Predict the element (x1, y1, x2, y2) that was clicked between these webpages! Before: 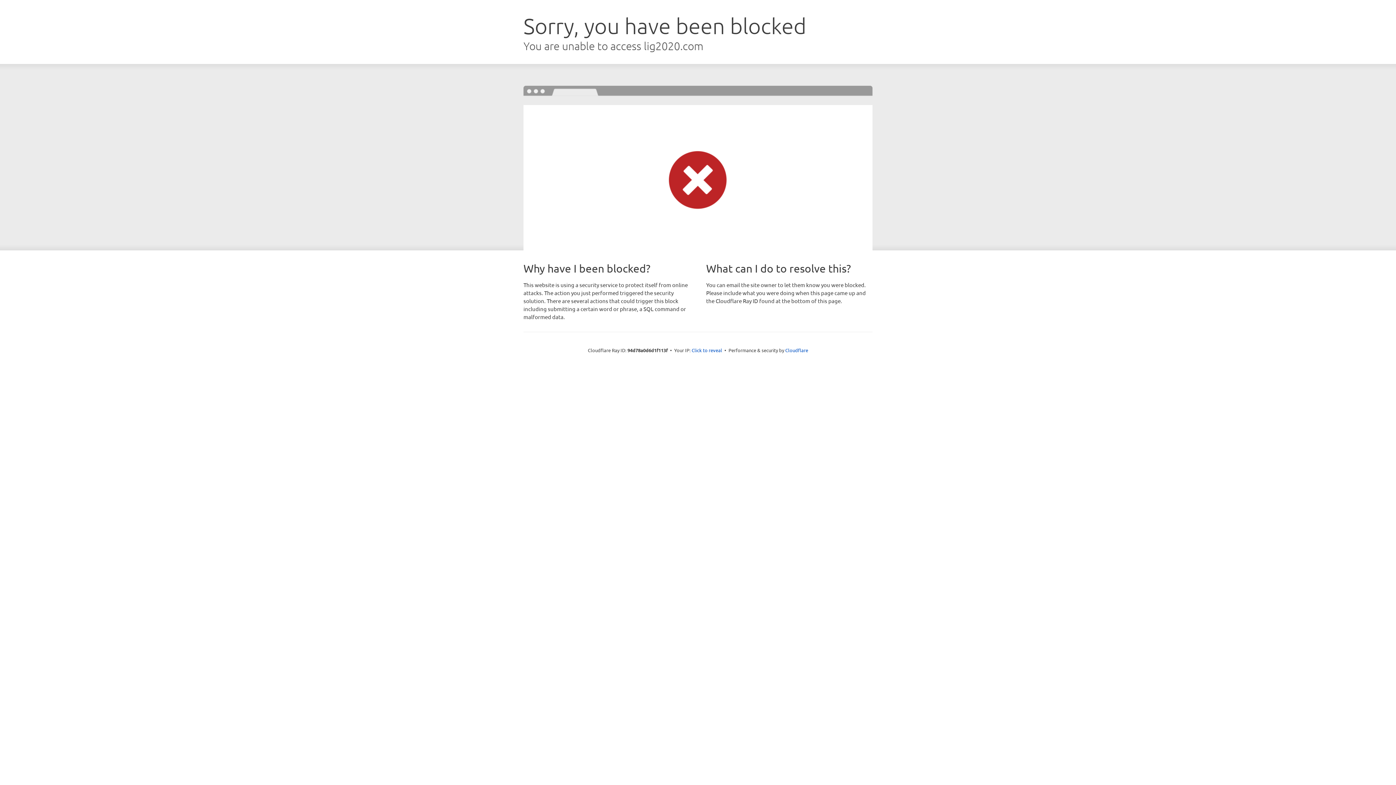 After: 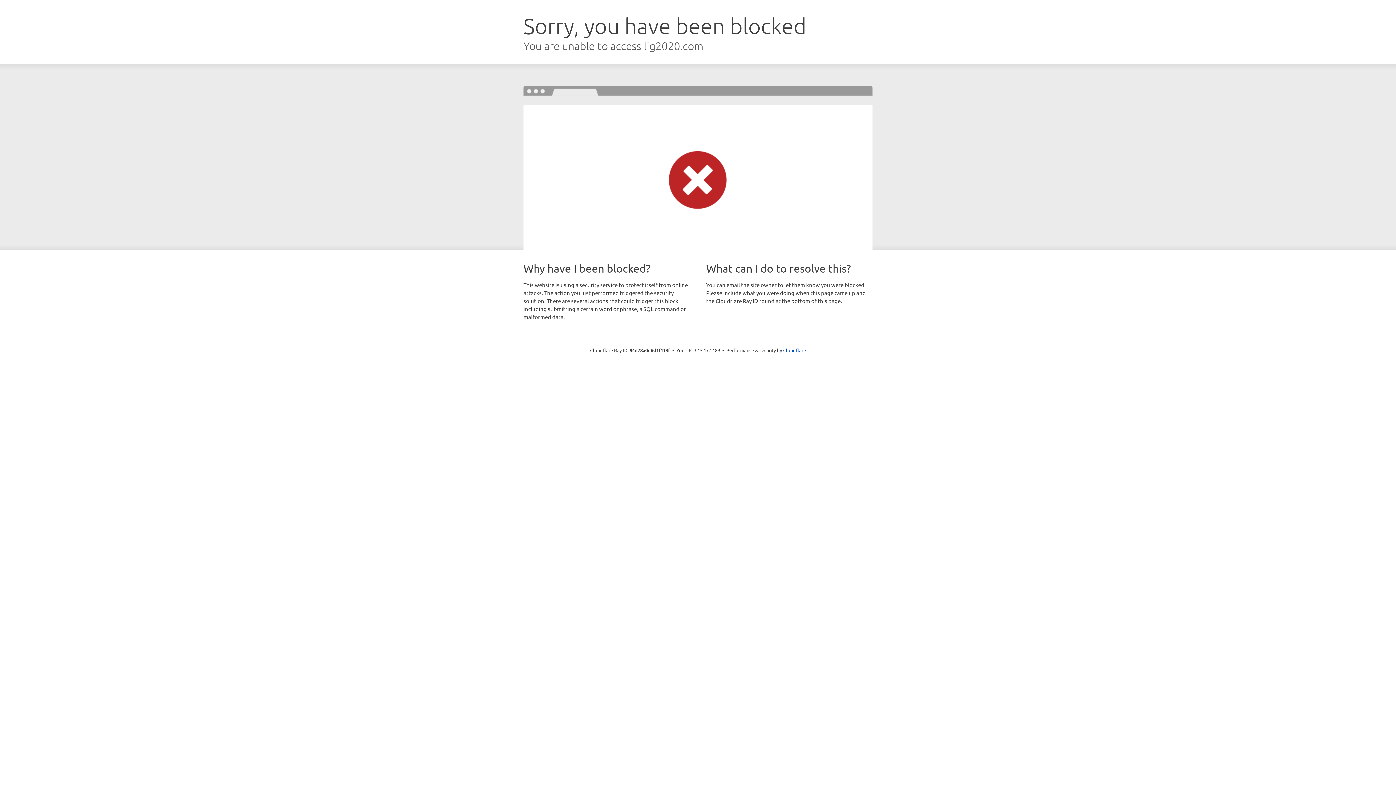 Action: label: Click to reveal bbox: (691, 346, 722, 353)